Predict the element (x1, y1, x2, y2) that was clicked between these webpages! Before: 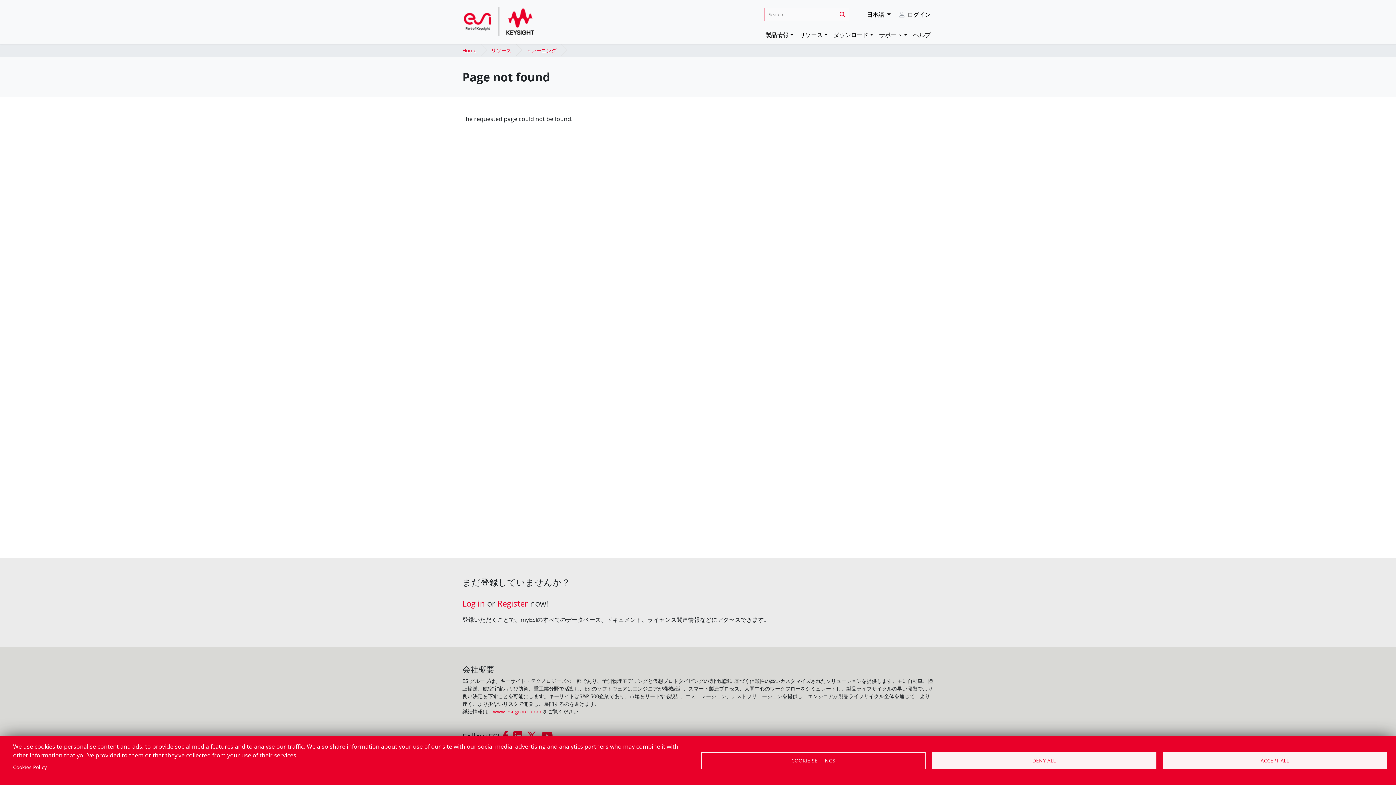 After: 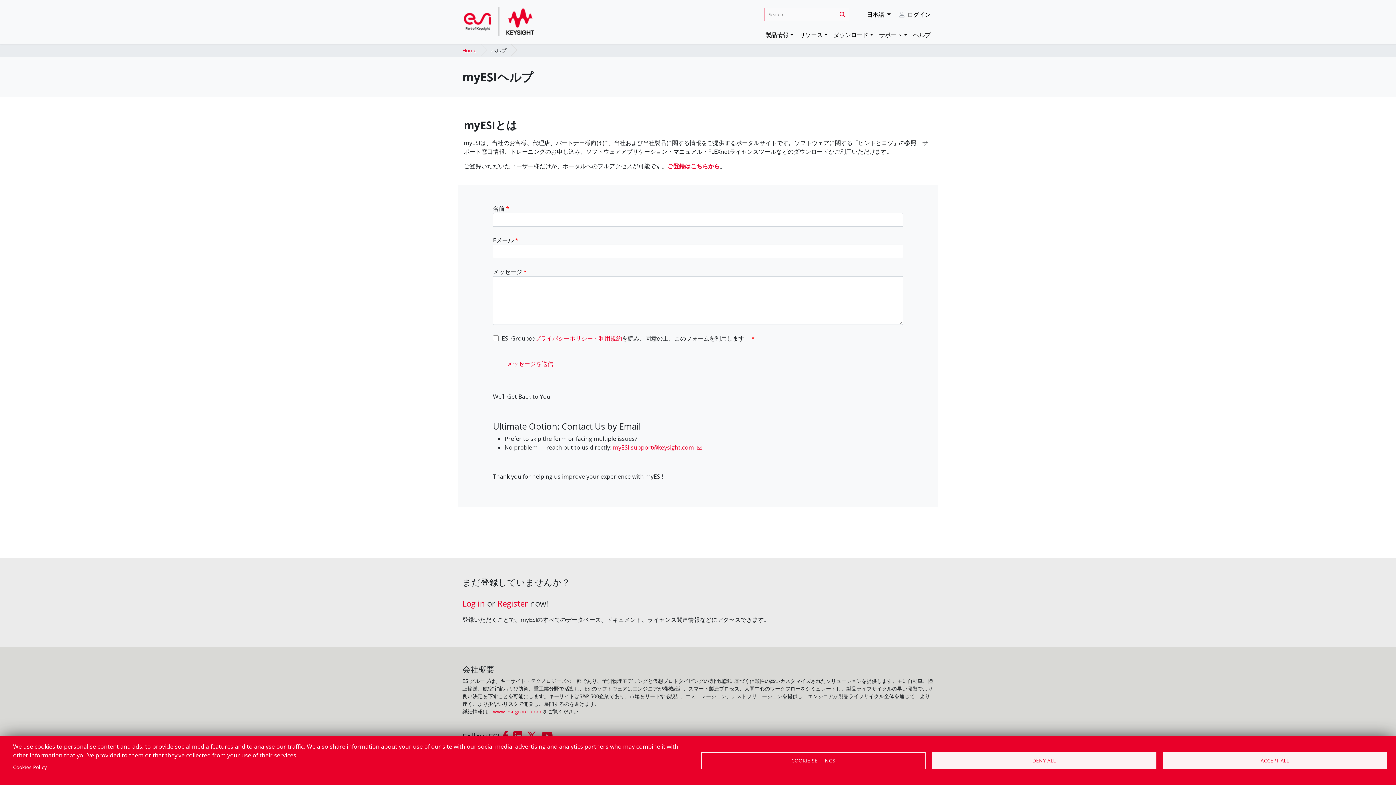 Action: bbox: (910, 27, 933, 42) label: ヘルプ